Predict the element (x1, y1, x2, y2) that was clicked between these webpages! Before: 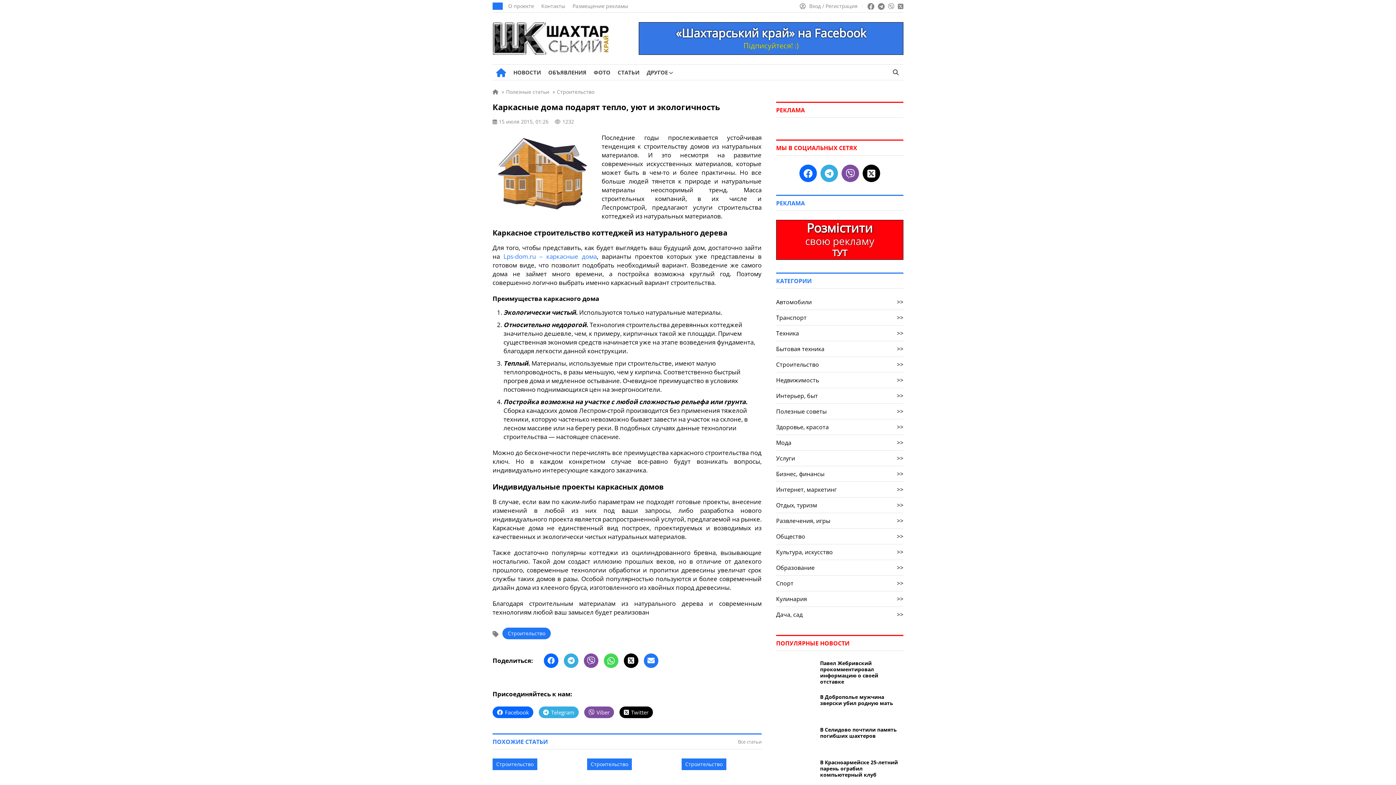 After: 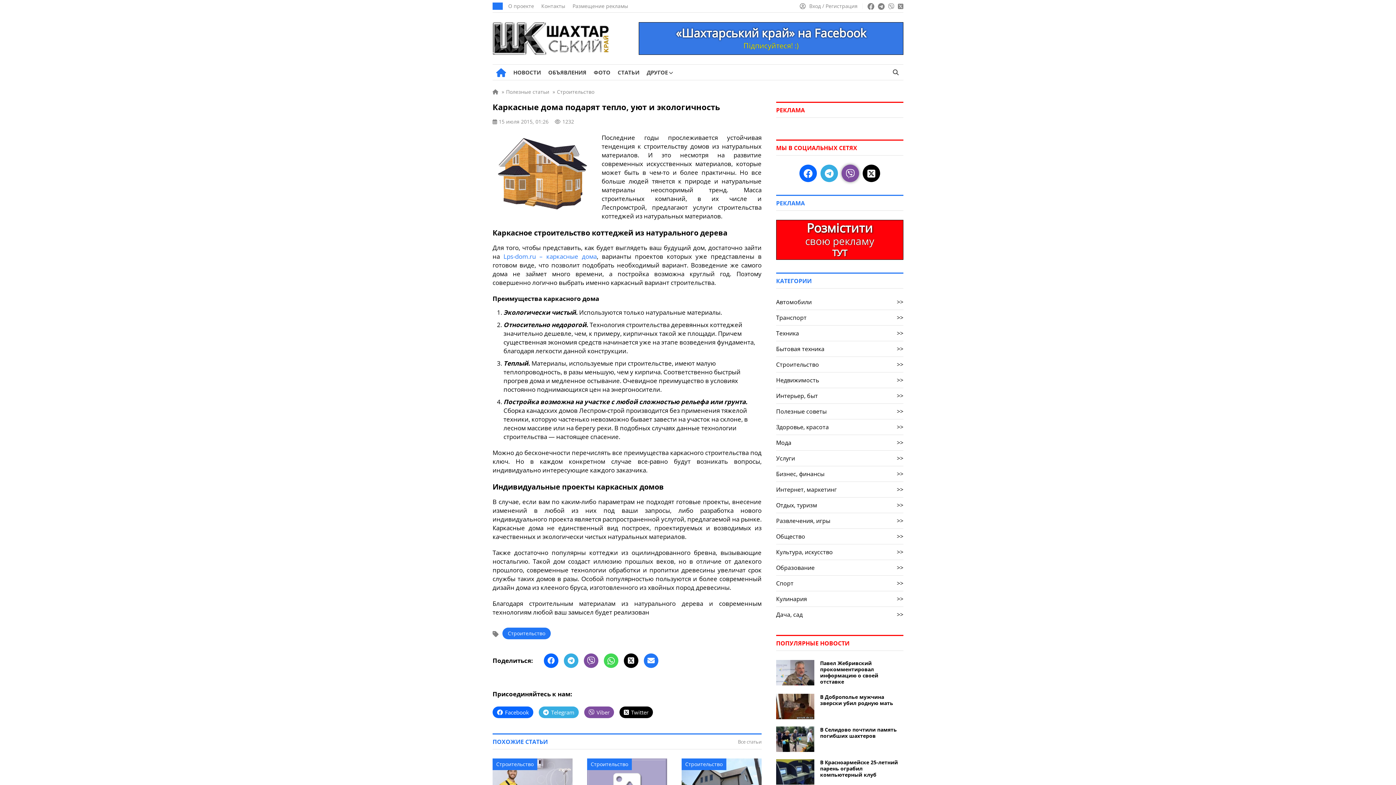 Action: bbox: (841, 164, 859, 182)